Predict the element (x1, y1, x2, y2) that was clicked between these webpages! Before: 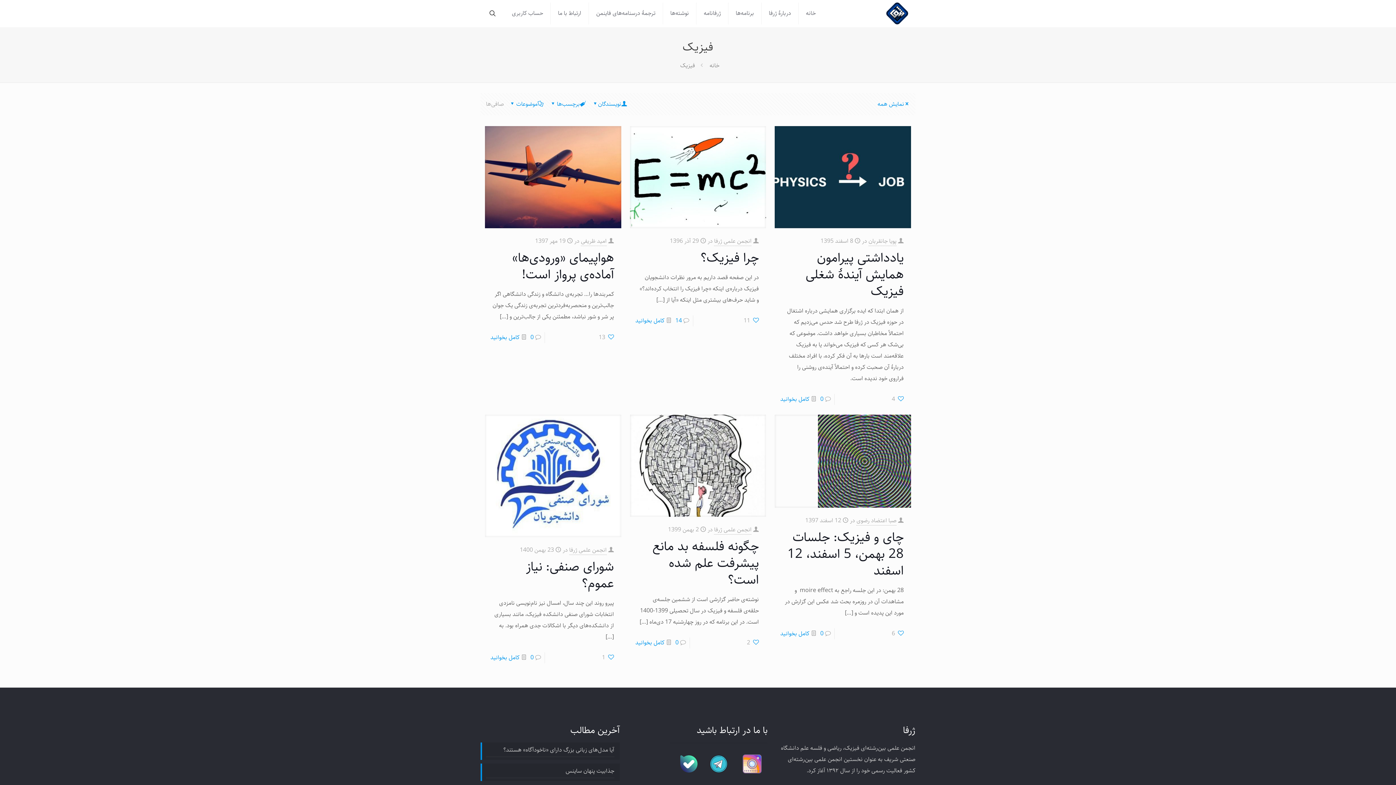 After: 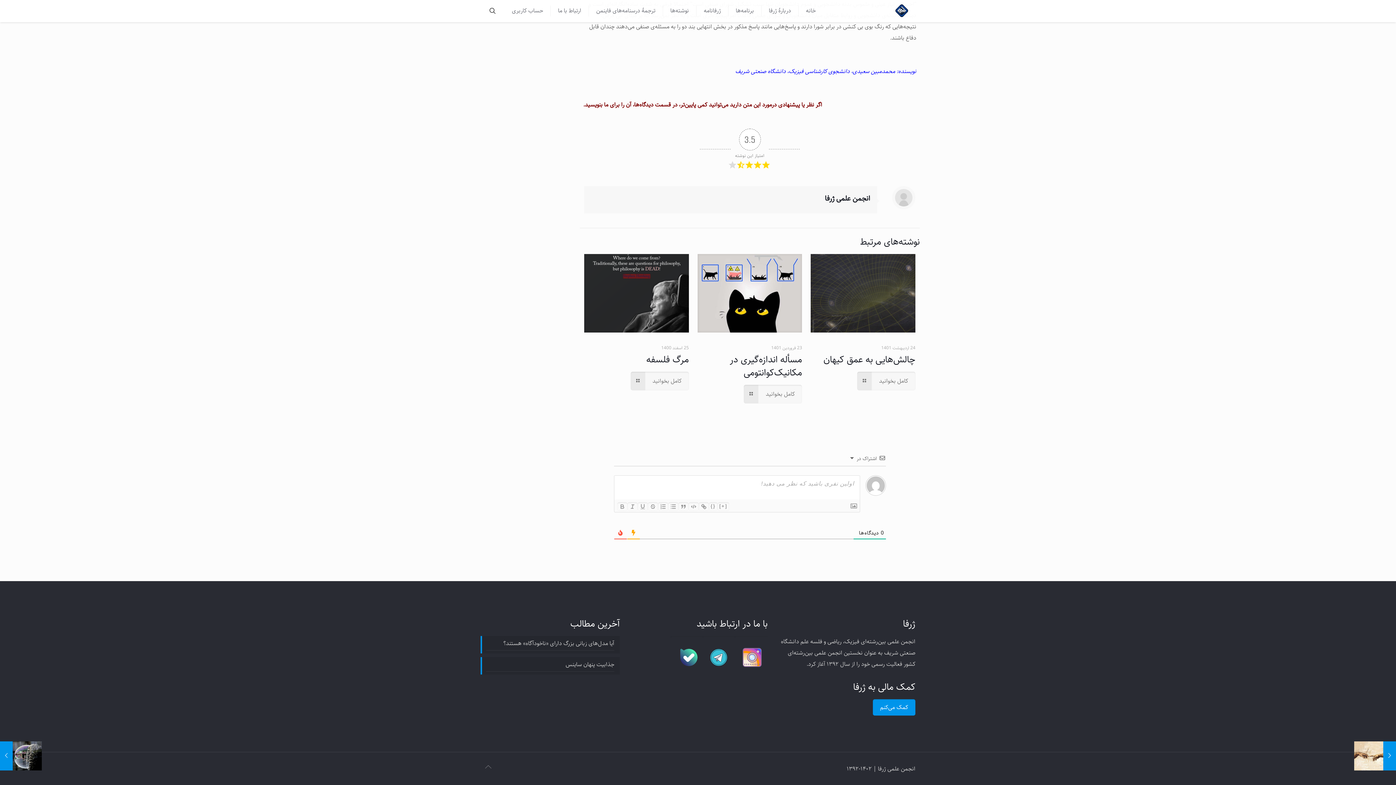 Action: label: 0 bbox: (530, 653, 533, 662)